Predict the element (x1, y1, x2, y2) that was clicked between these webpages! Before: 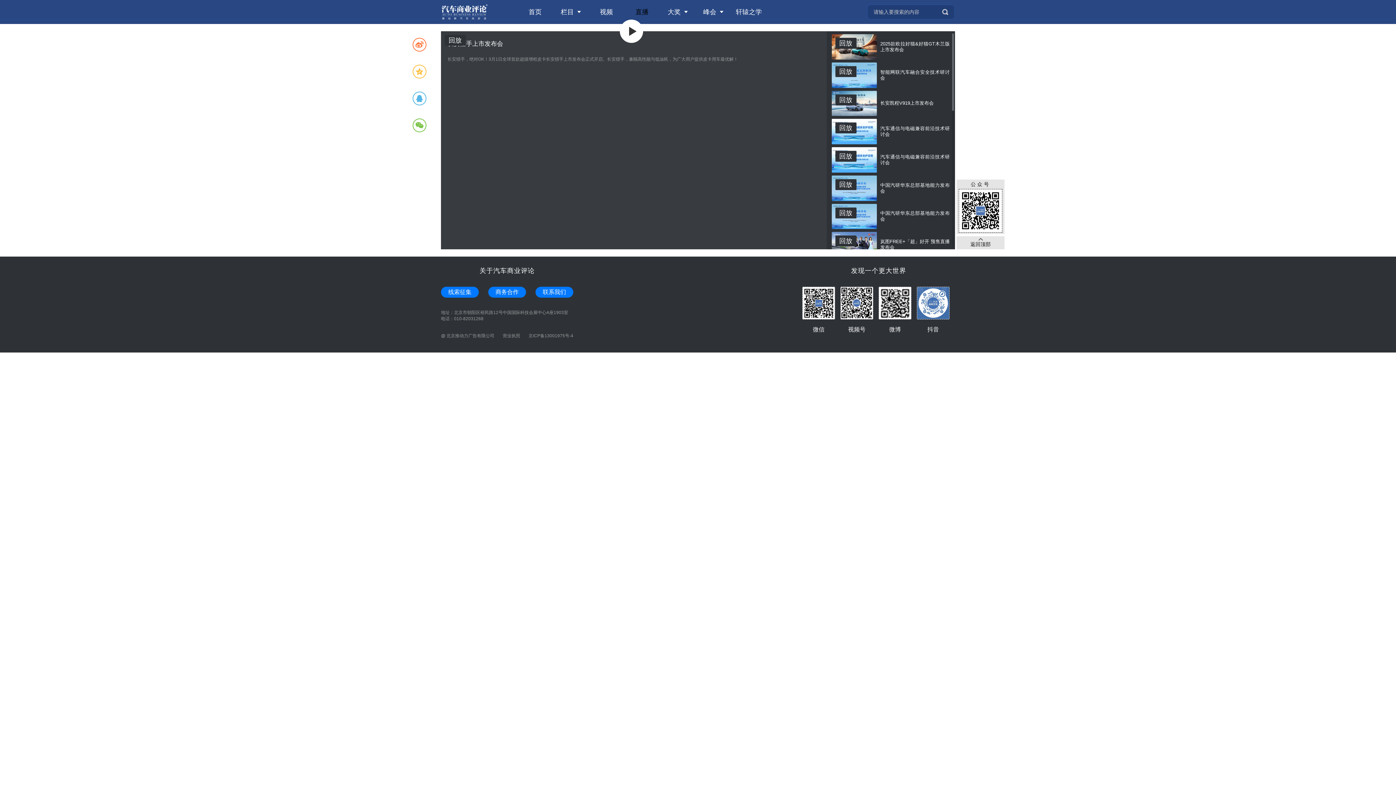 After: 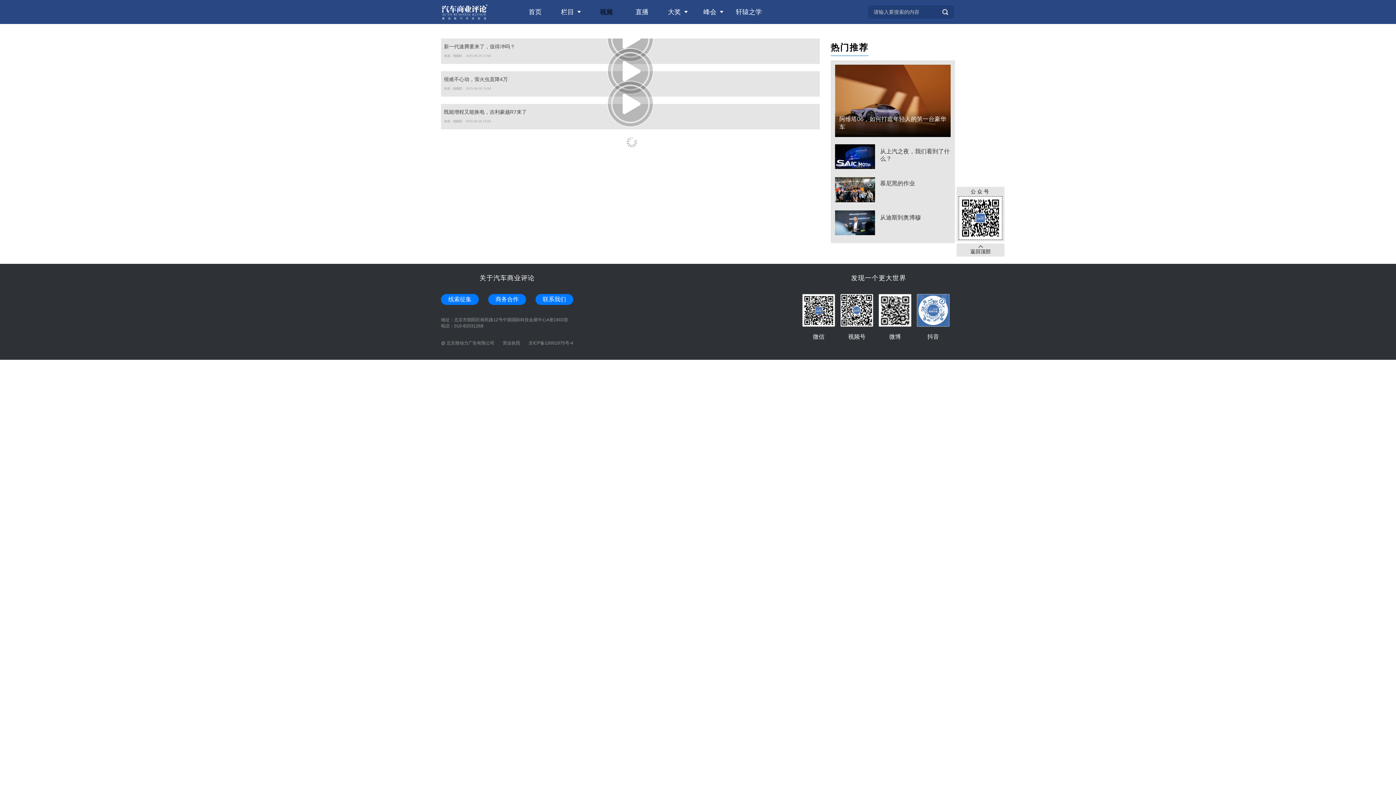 Action: label: 视频 bbox: (590, 0, 622, 24)